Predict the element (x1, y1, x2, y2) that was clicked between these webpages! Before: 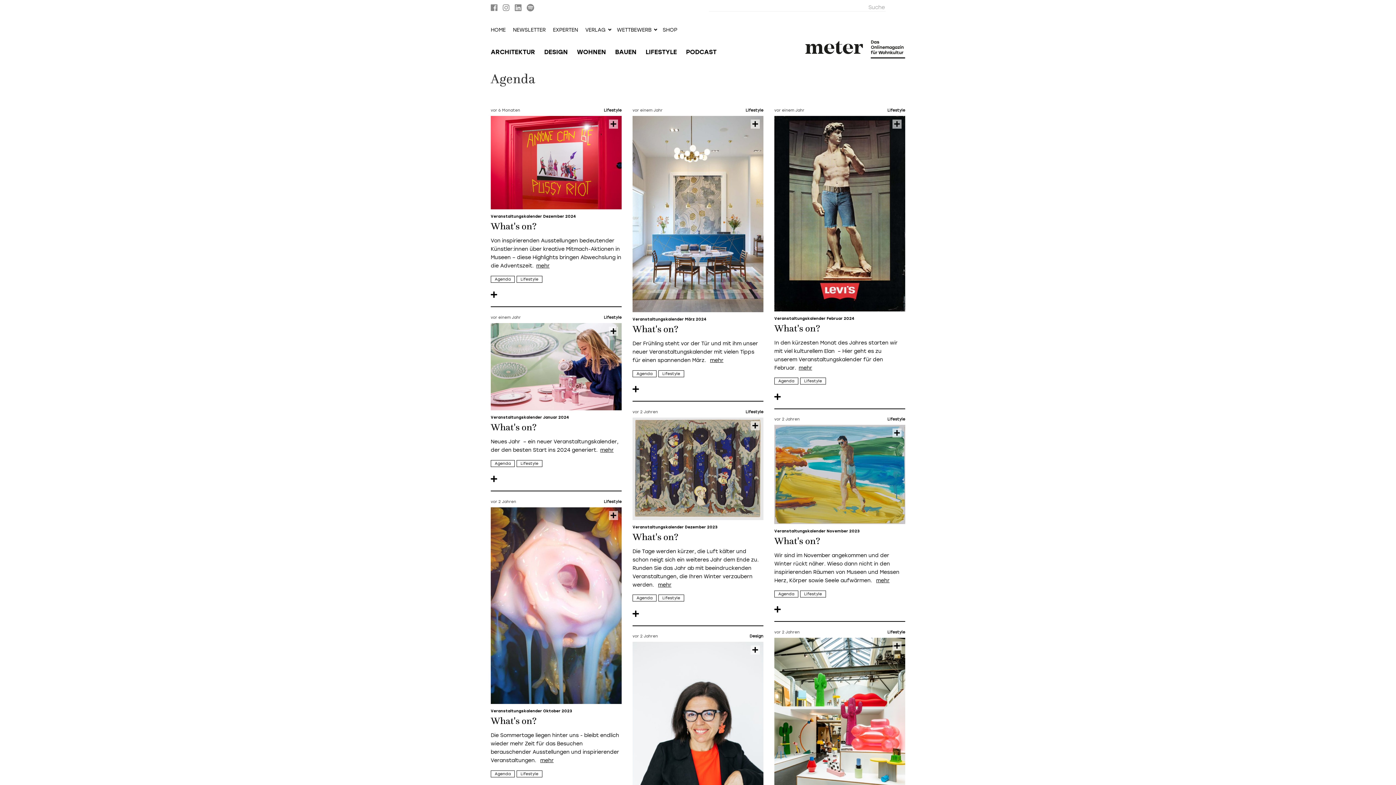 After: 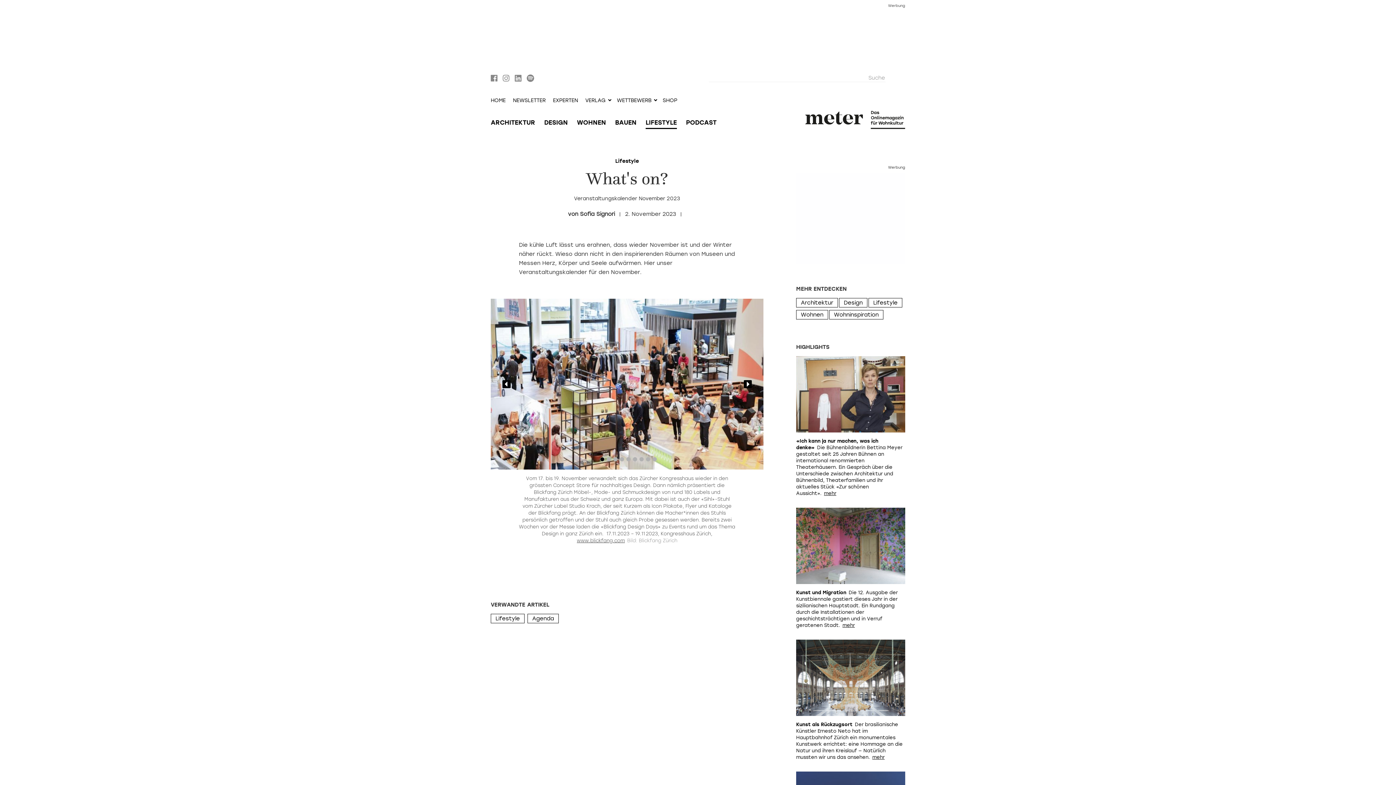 Action: label: What's on?  bbox: (774, 551, 905, 585)